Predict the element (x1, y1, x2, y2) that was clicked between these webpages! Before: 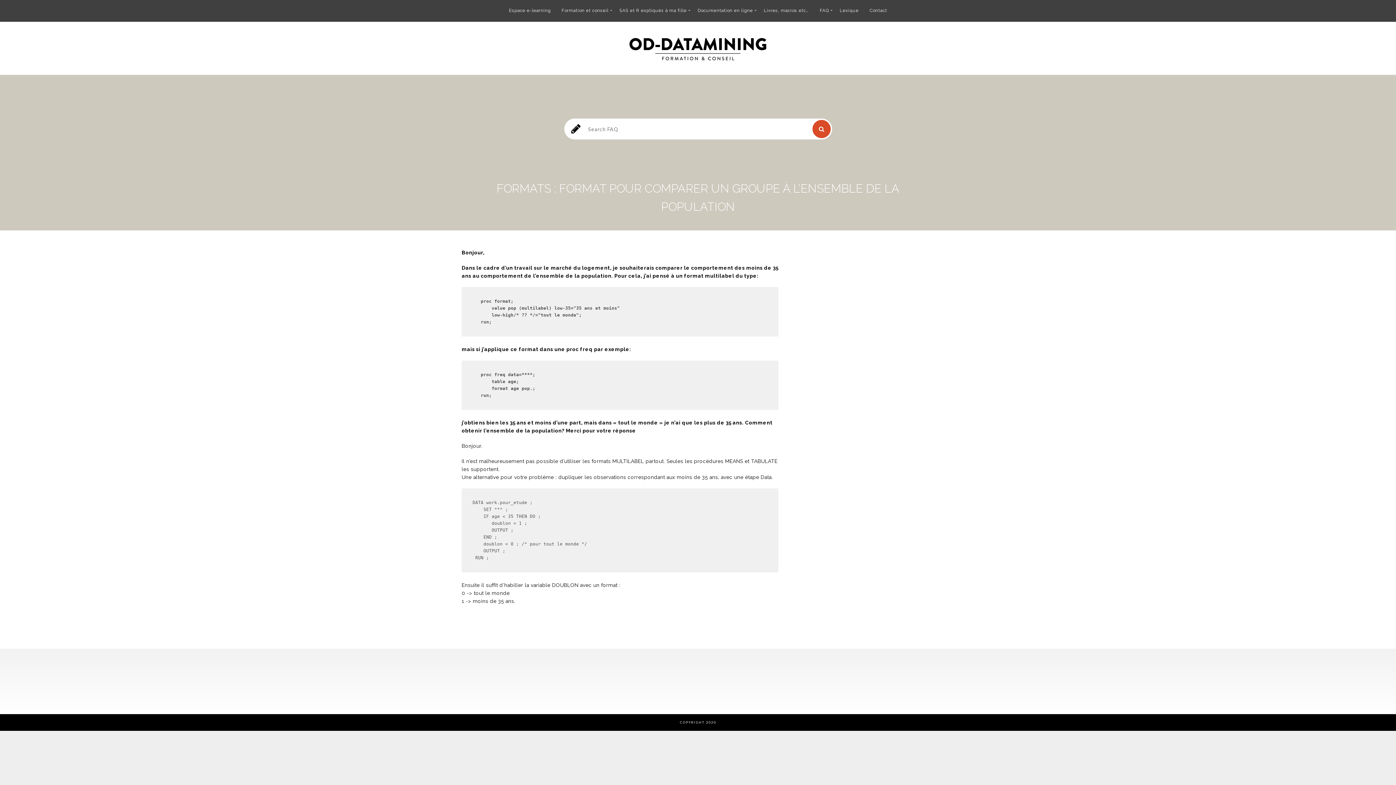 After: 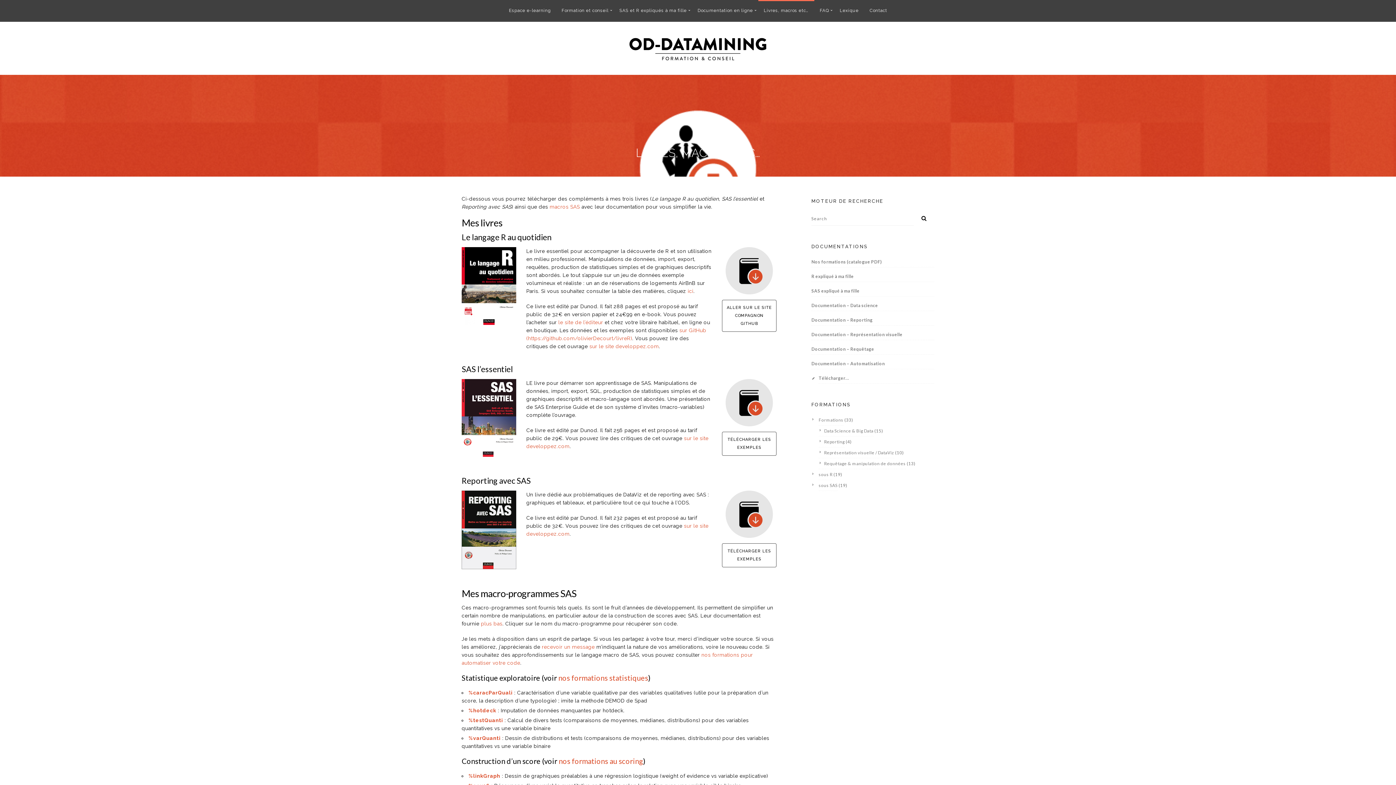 Action: label: Livres, macros etc… bbox: (758, 0, 814, 21)